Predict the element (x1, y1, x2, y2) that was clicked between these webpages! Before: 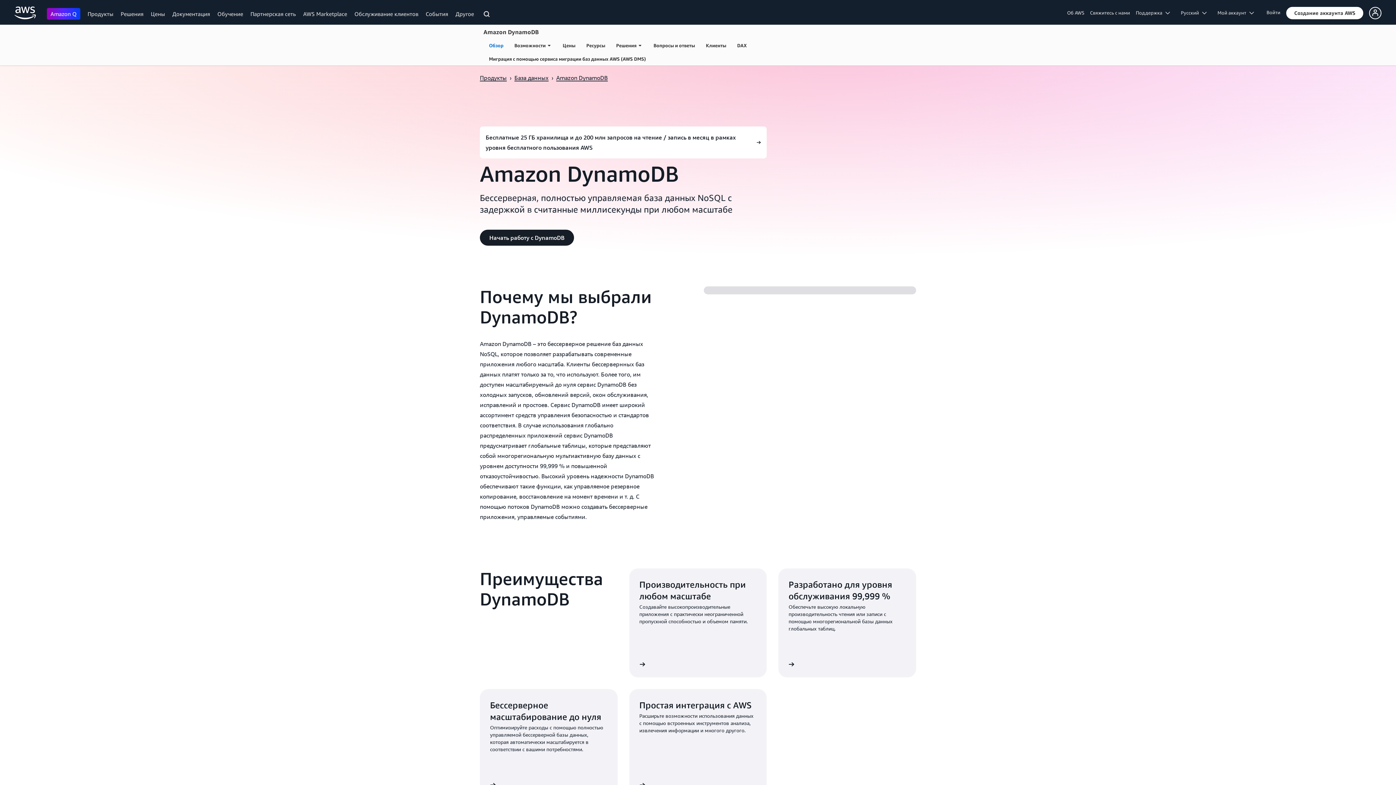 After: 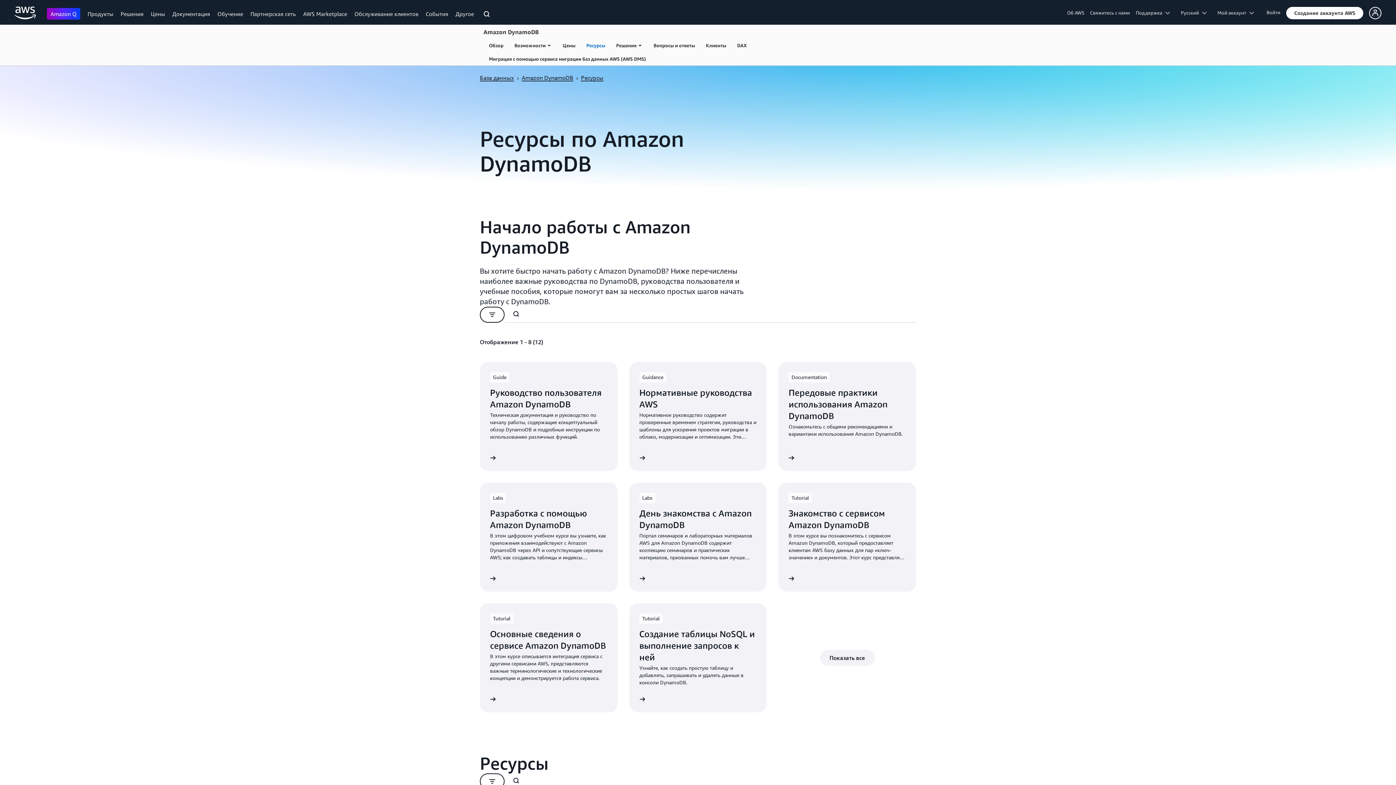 Action: bbox: (581, 38, 610, 52) label: Ресурсы